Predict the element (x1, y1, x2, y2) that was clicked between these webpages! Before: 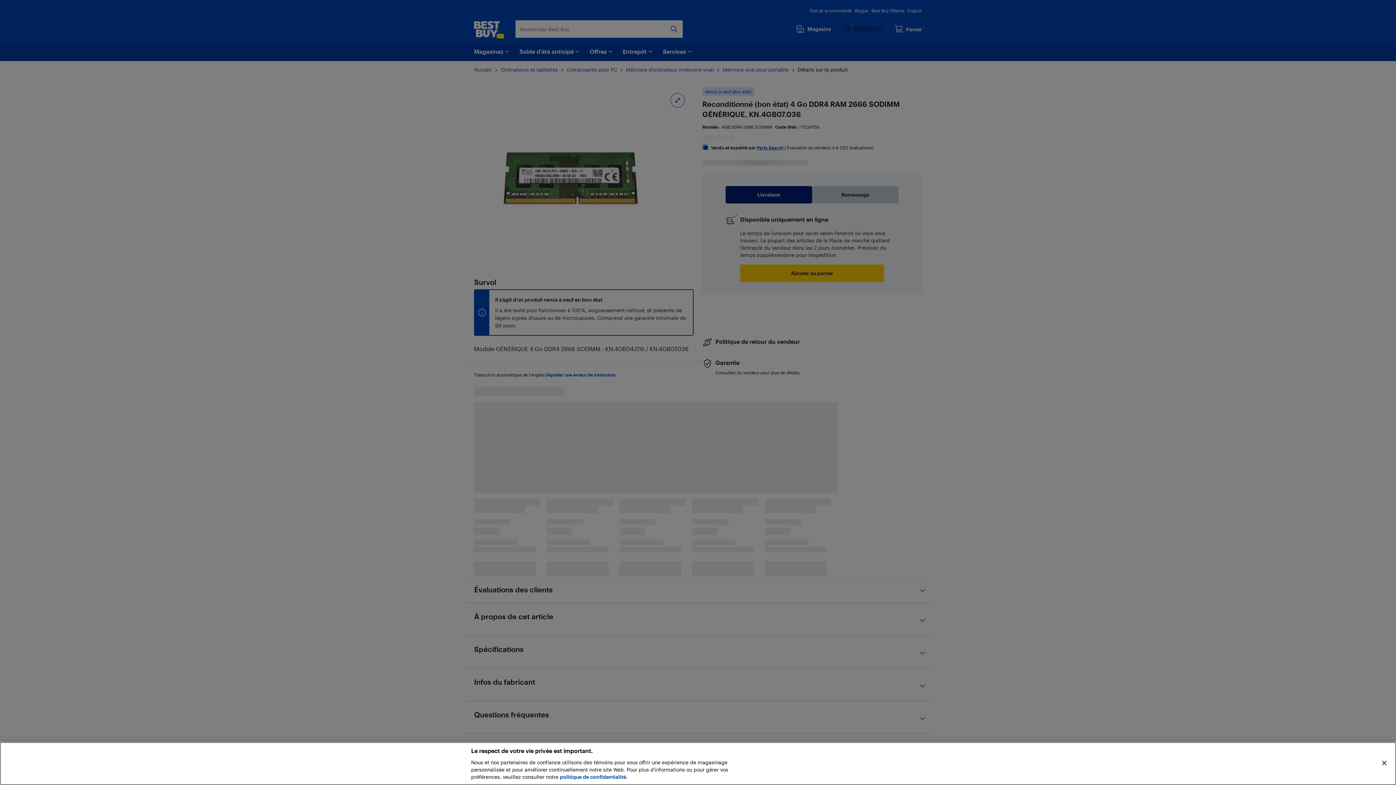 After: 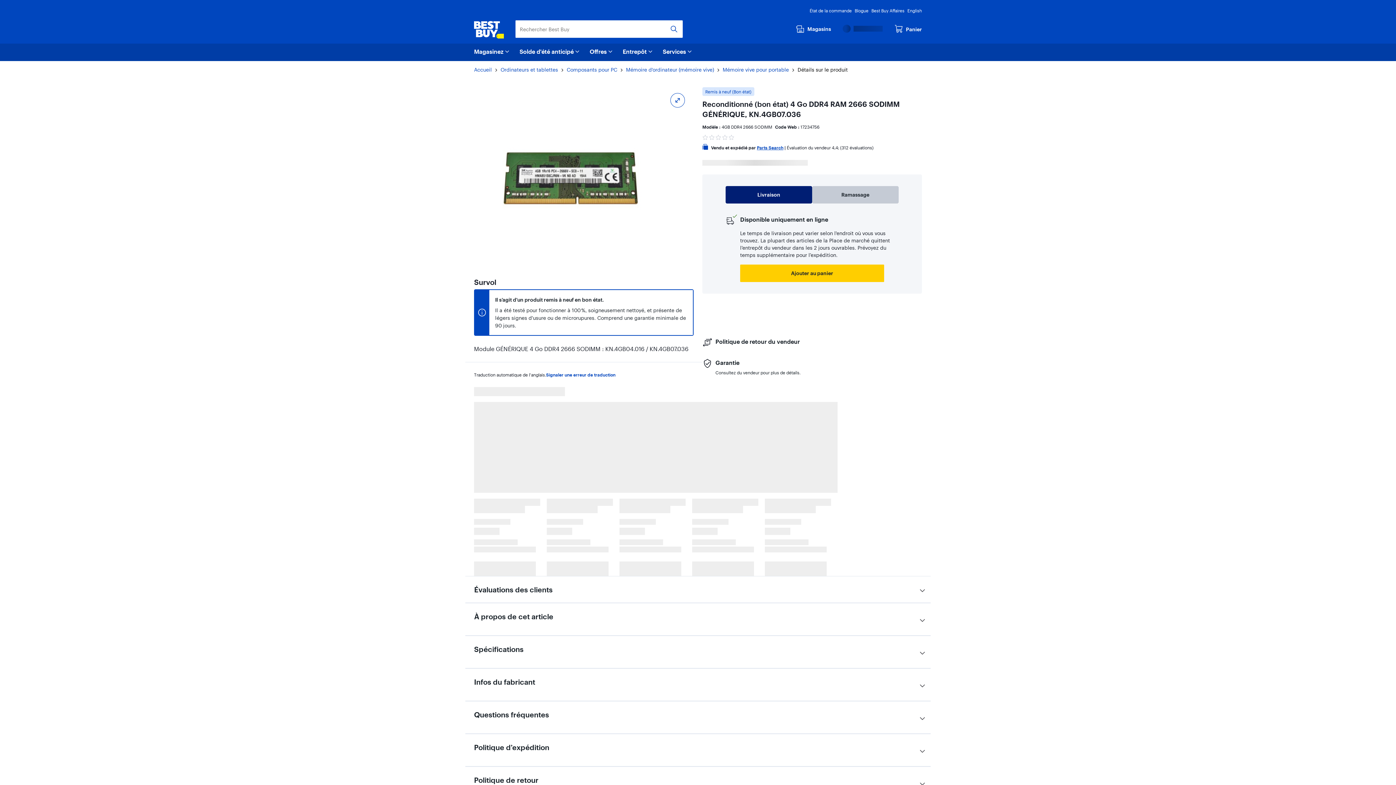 Action: bbox: (1376, 755, 1392, 771) label: Fermer